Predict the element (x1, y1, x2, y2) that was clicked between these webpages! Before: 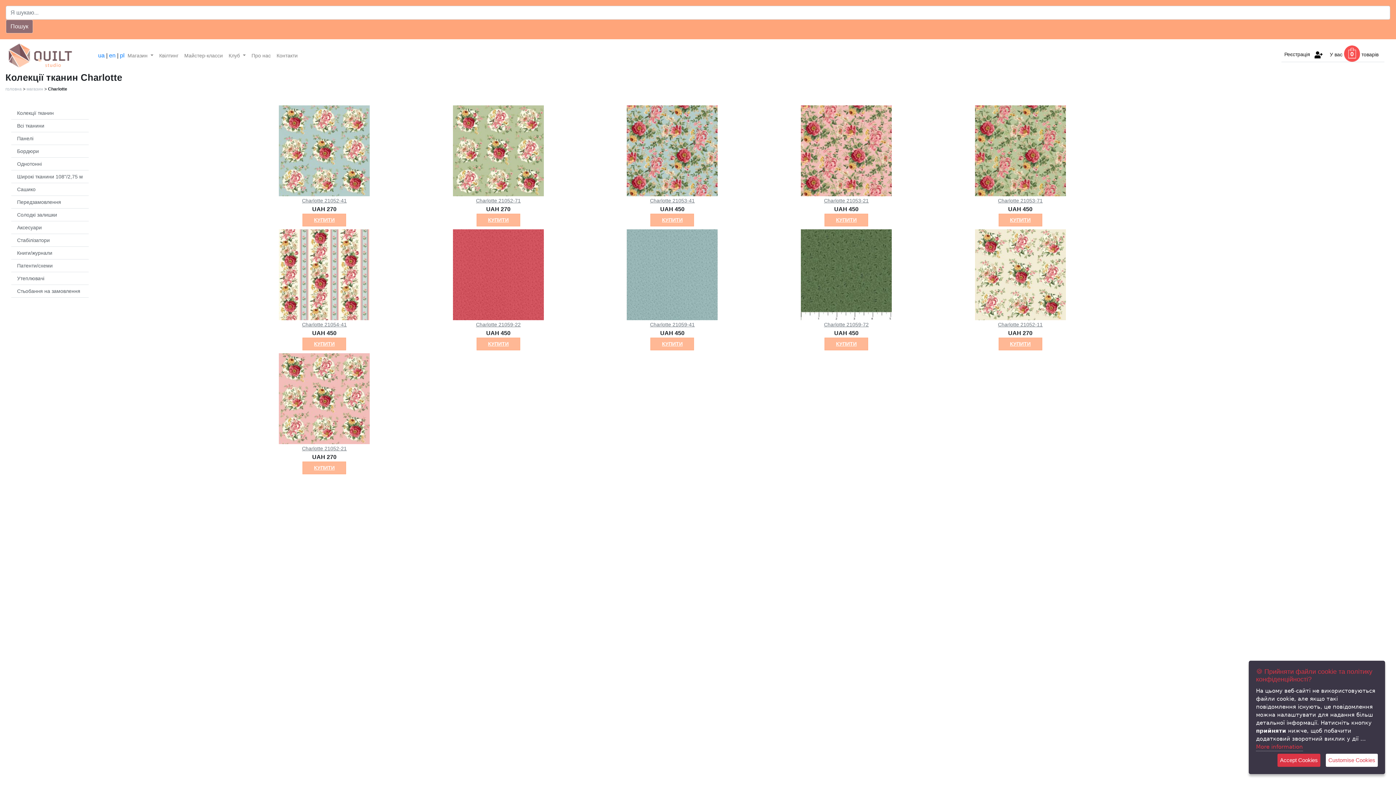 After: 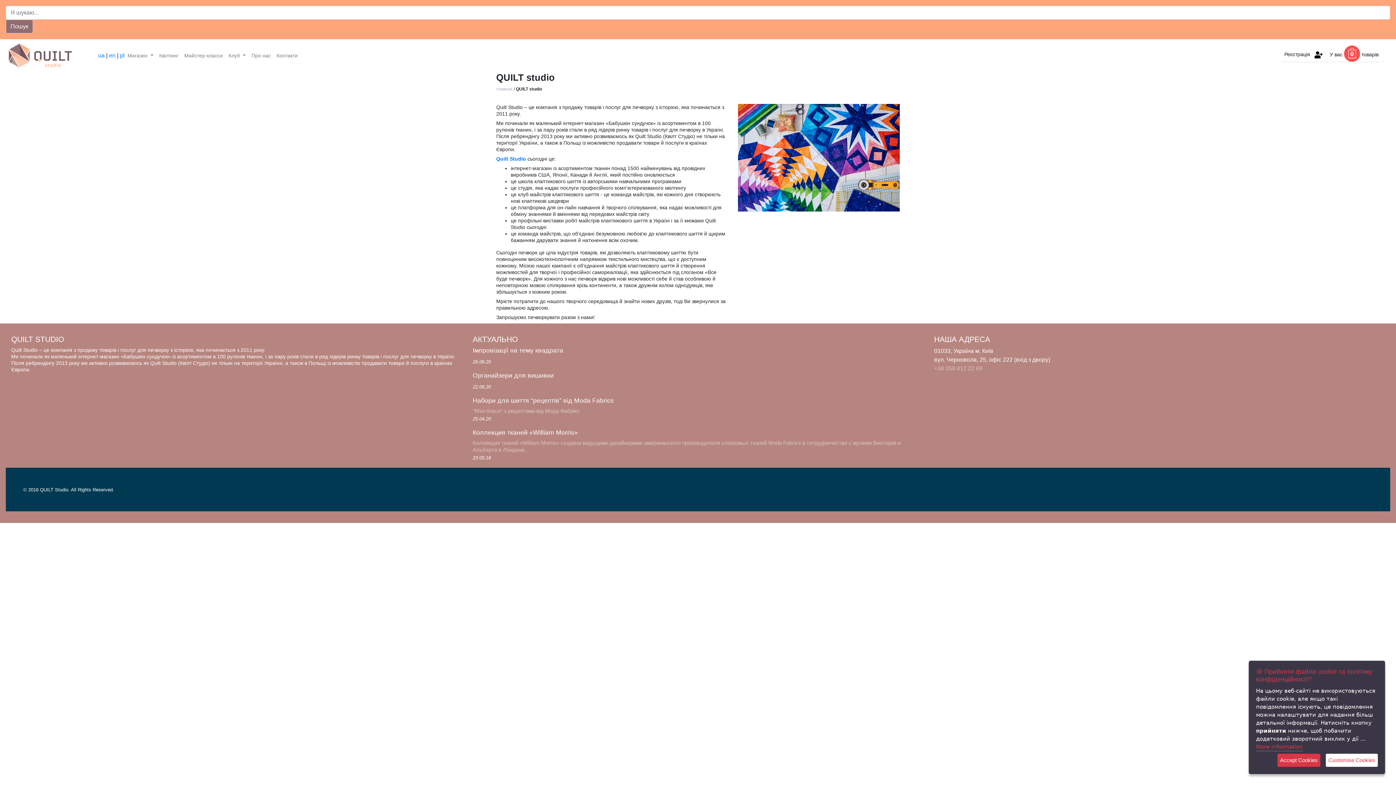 Action: bbox: (248, 49, 273, 61) label: Про нас